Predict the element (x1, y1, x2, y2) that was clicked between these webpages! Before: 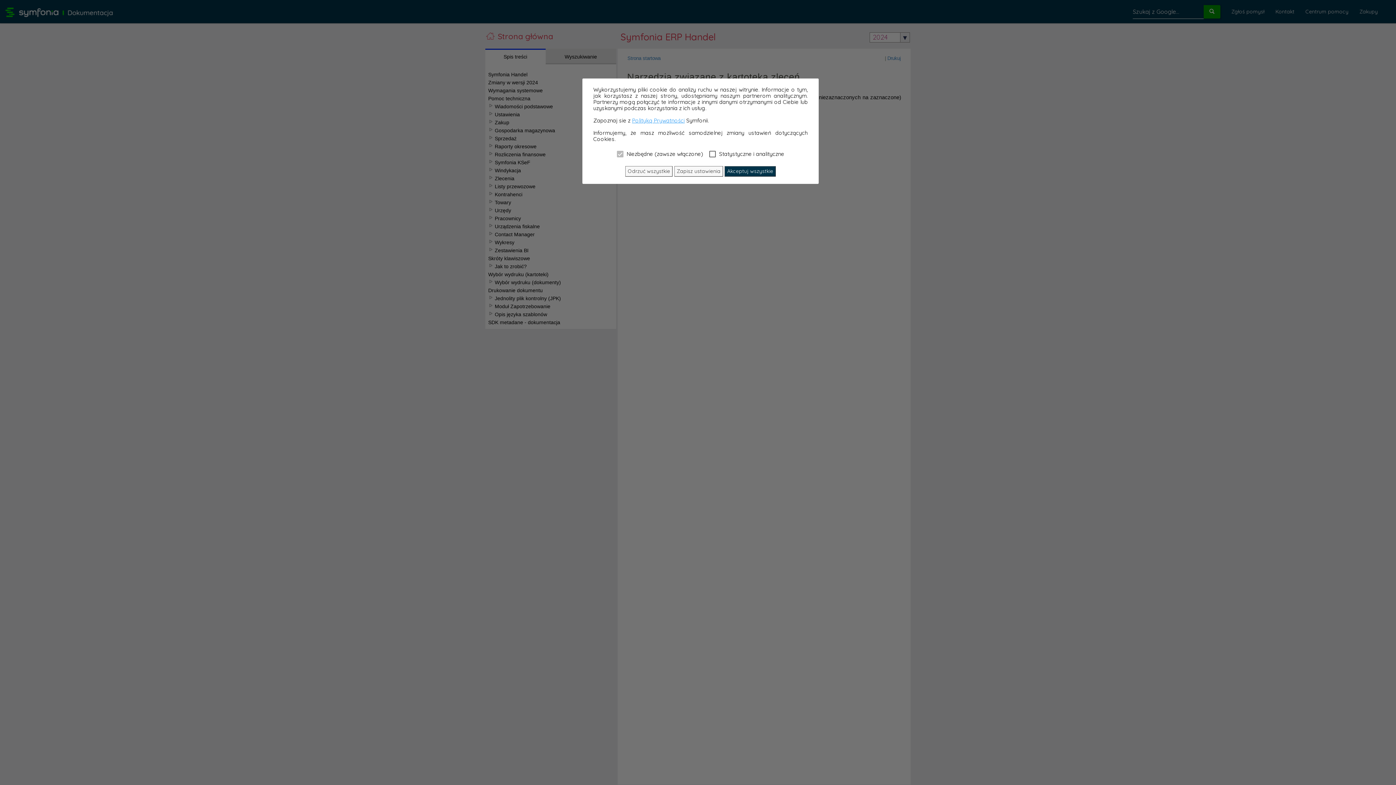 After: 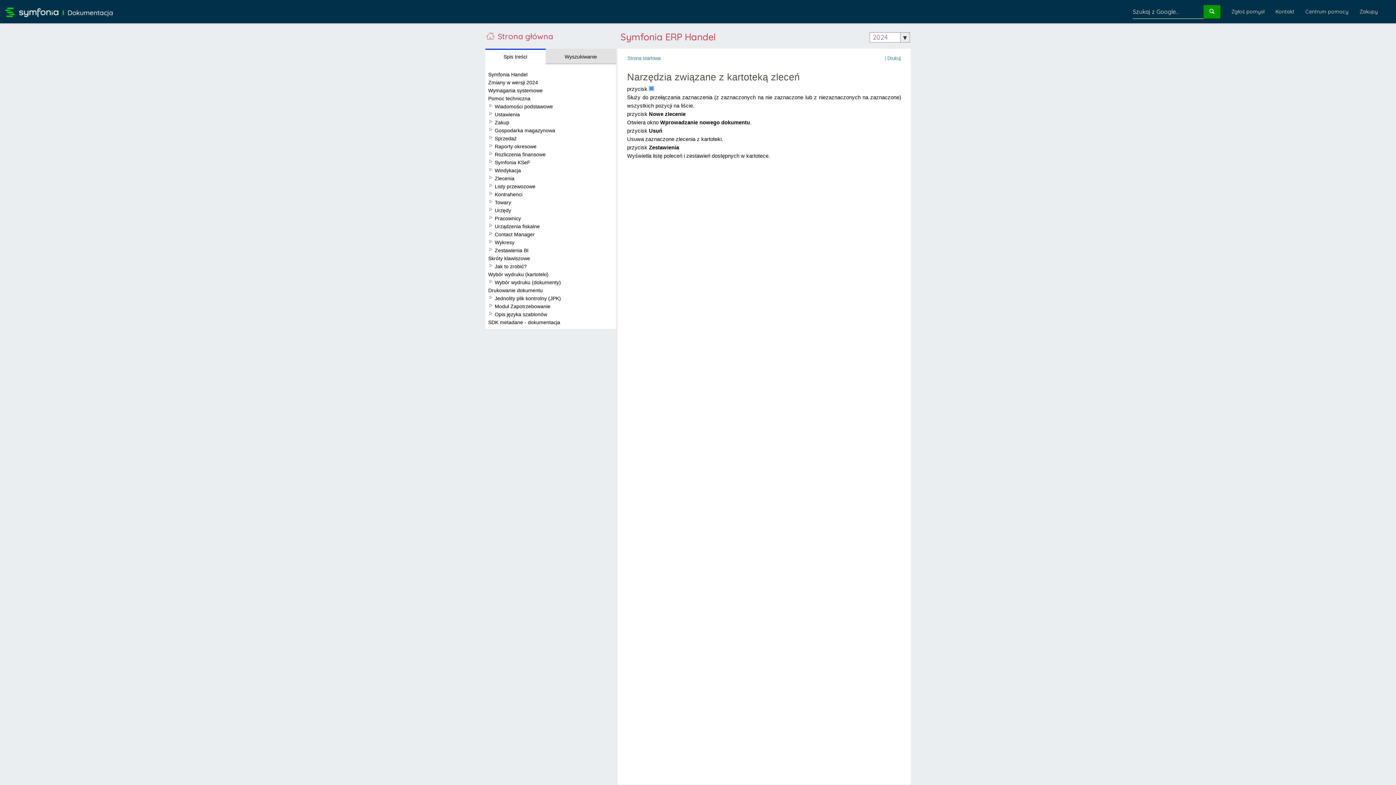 Action: label: Odrzuć wszystkie bbox: (625, 166, 672, 176)